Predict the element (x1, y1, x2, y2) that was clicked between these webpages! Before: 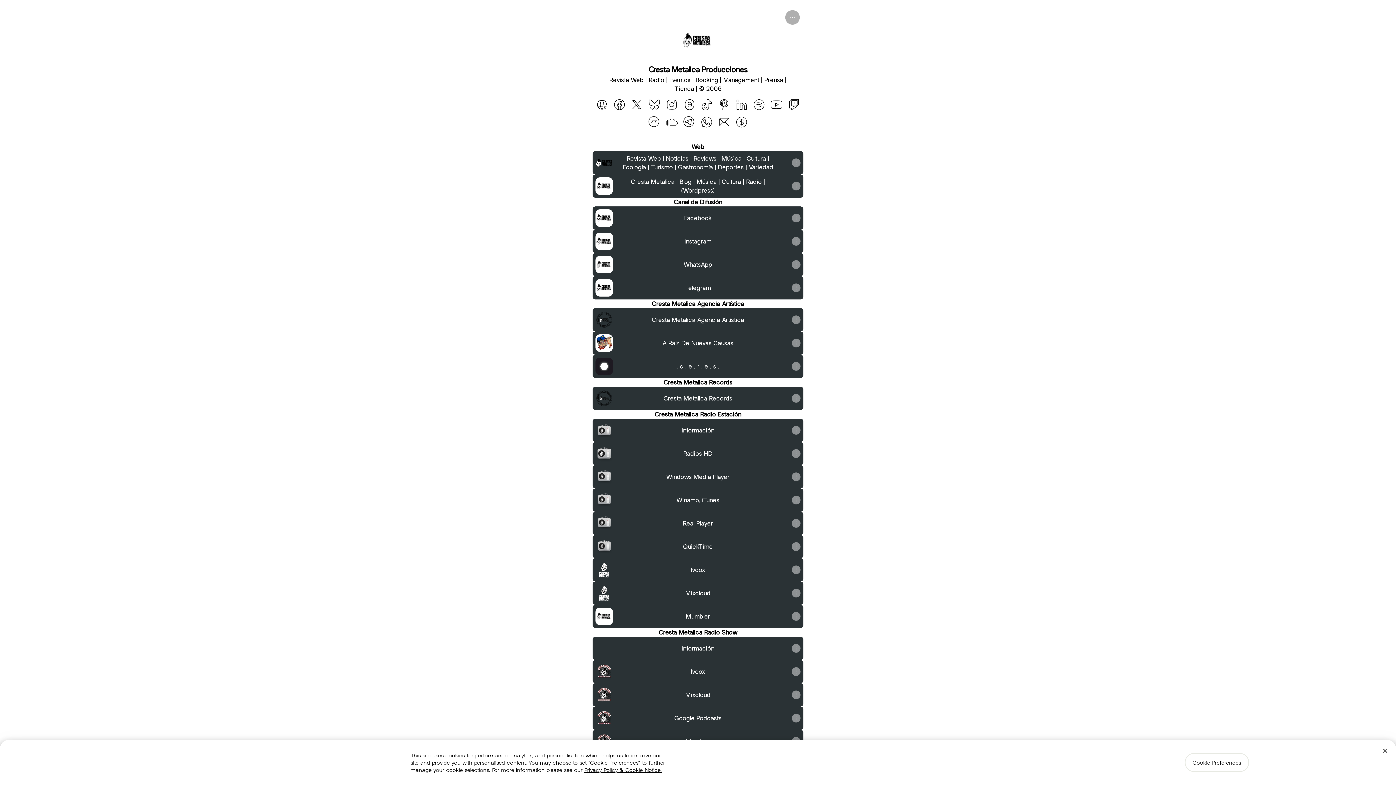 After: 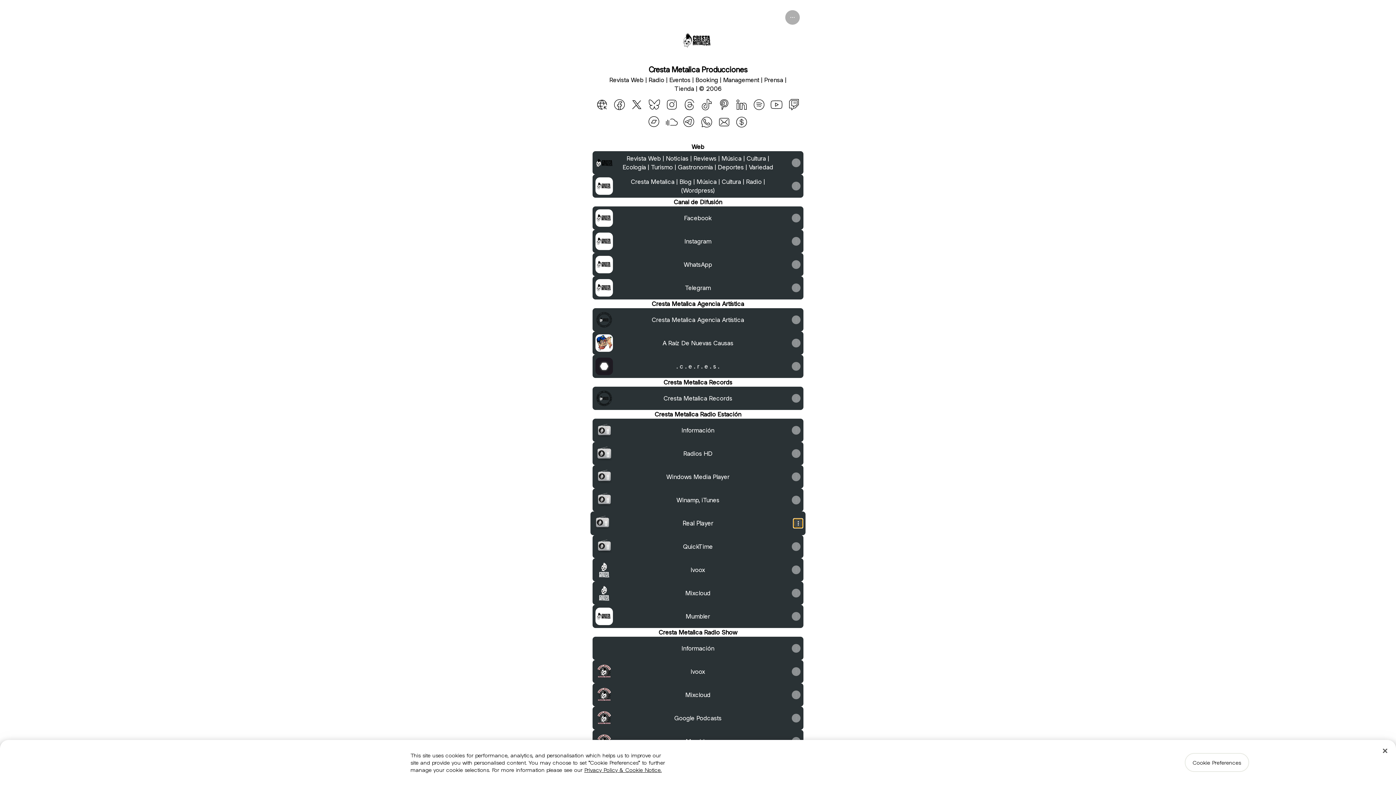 Action: label: Share link bbox: (792, 519, 800, 528)